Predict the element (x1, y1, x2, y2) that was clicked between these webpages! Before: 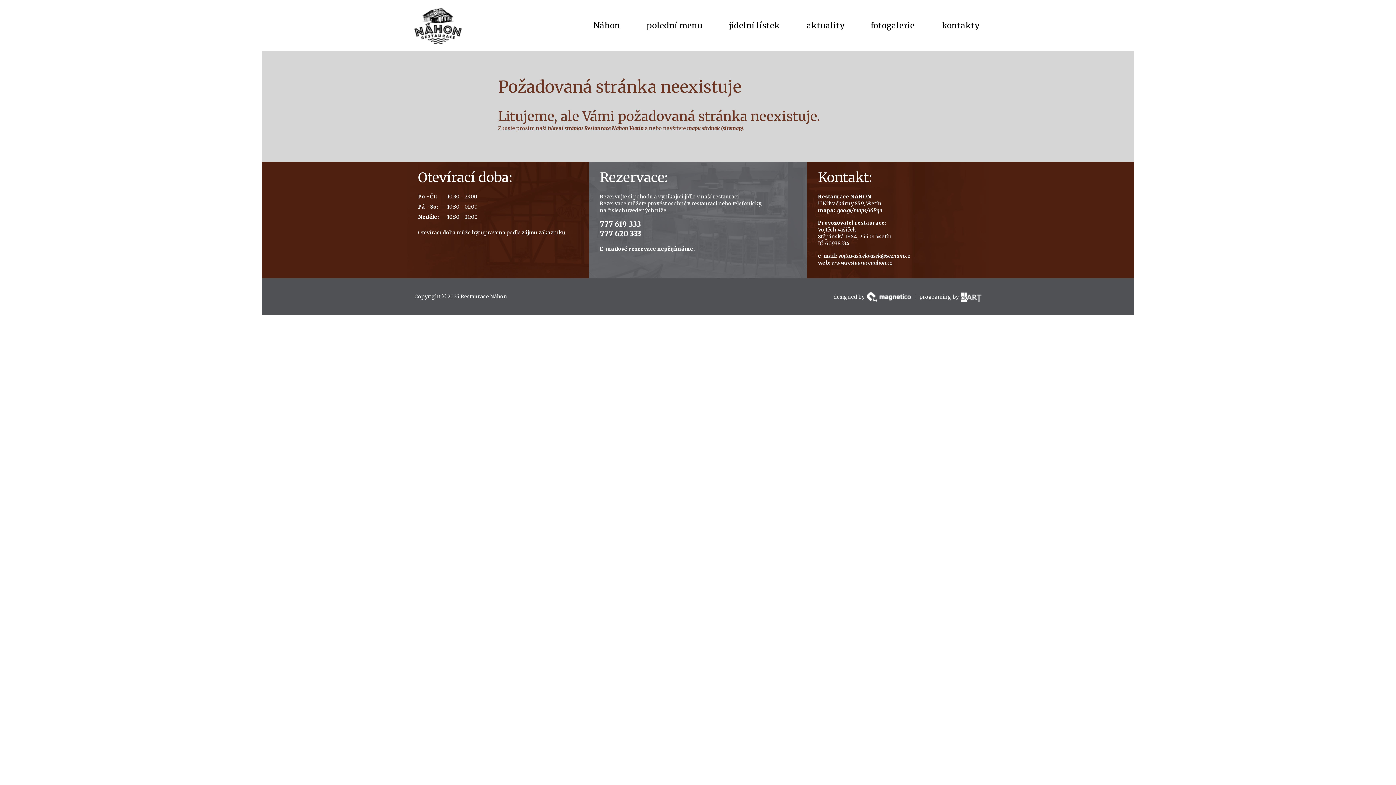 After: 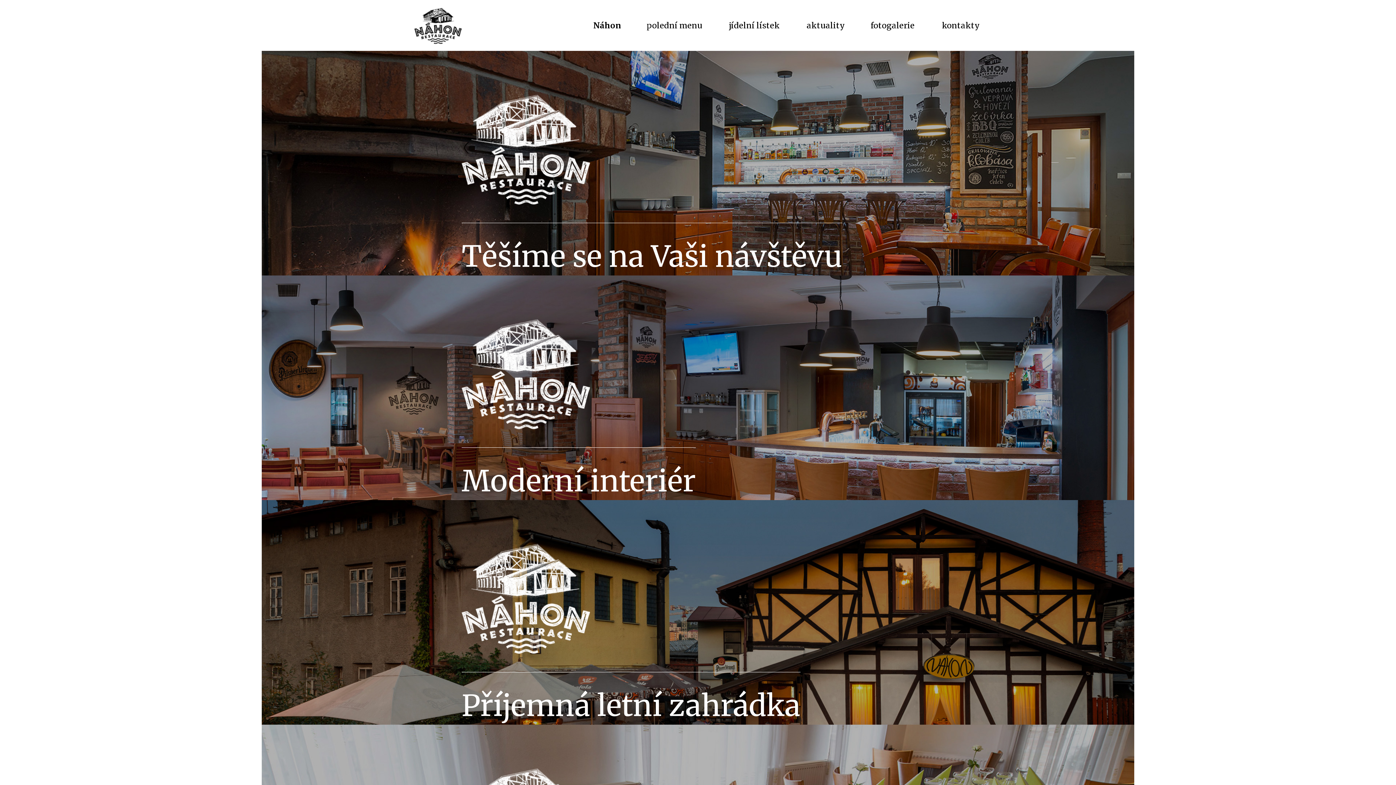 Action: bbox: (593, 0, 646, 50) label: Náhon